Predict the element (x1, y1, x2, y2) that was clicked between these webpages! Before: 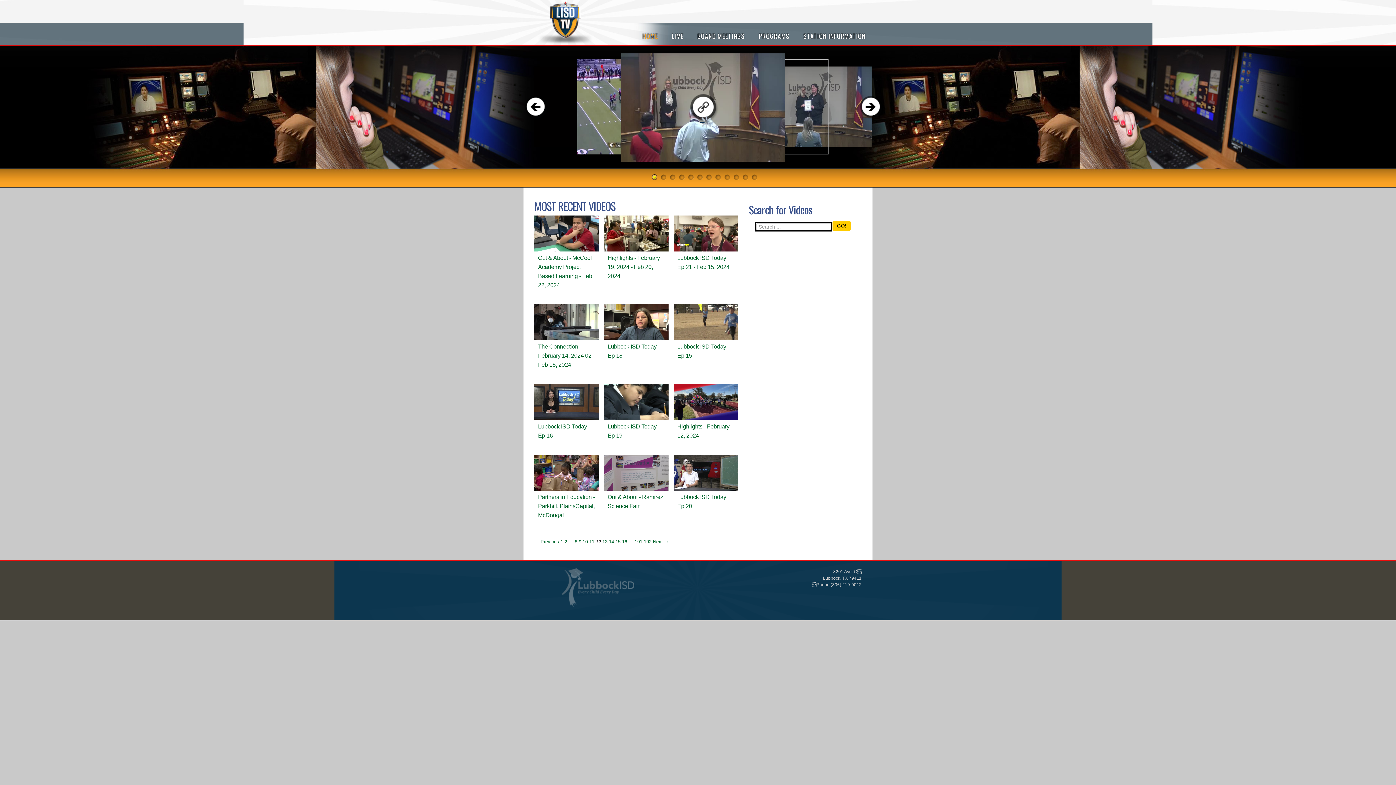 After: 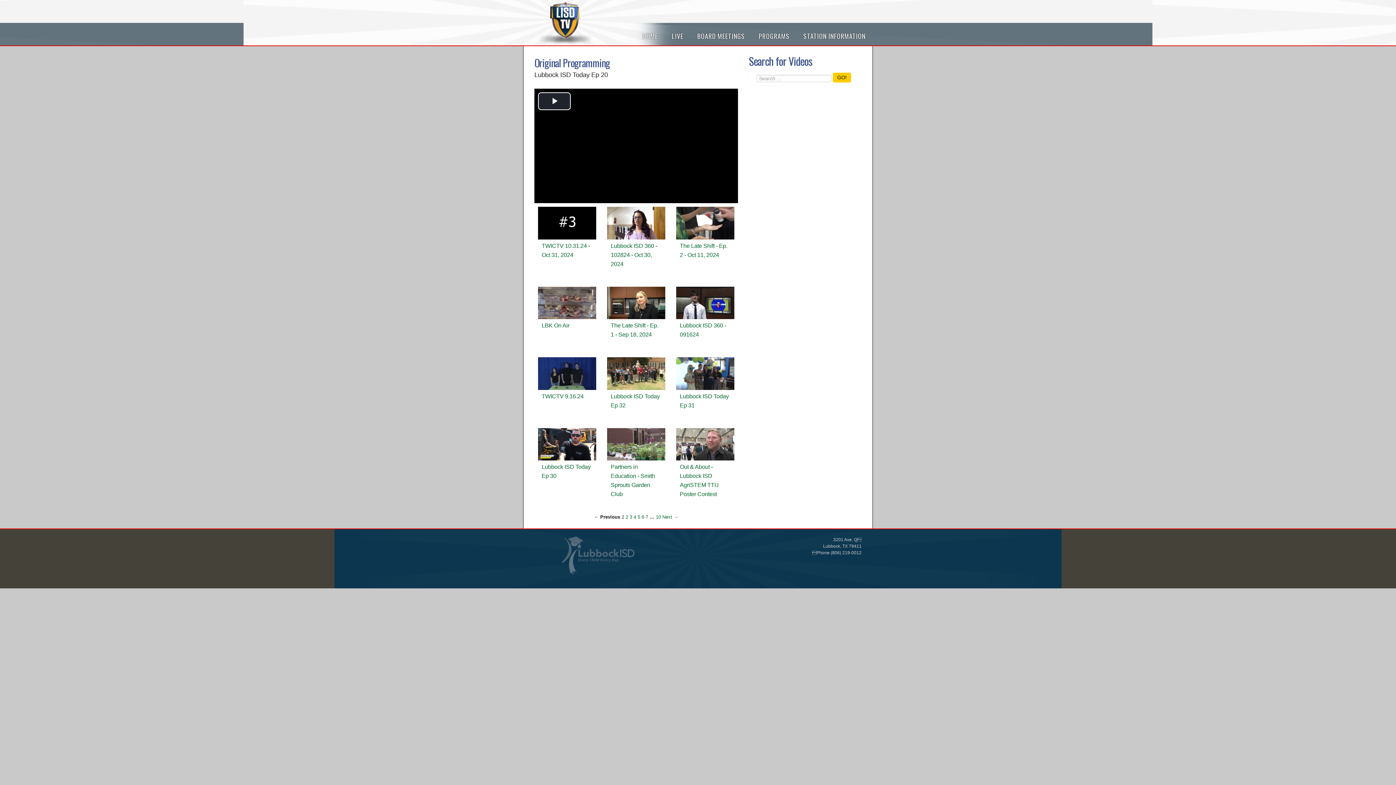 Action: bbox: (677, 492, 734, 510) label: Lubbock ISD Today Ep 20